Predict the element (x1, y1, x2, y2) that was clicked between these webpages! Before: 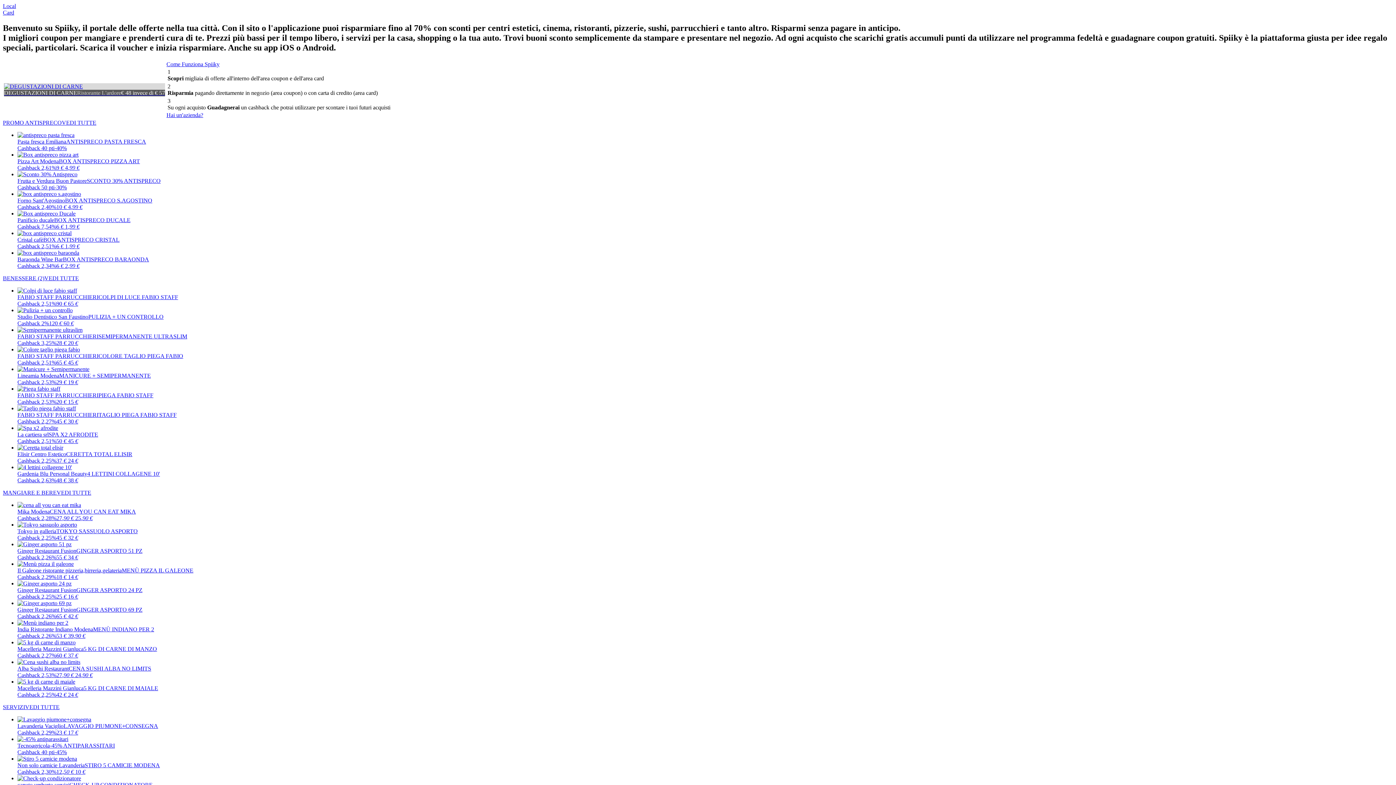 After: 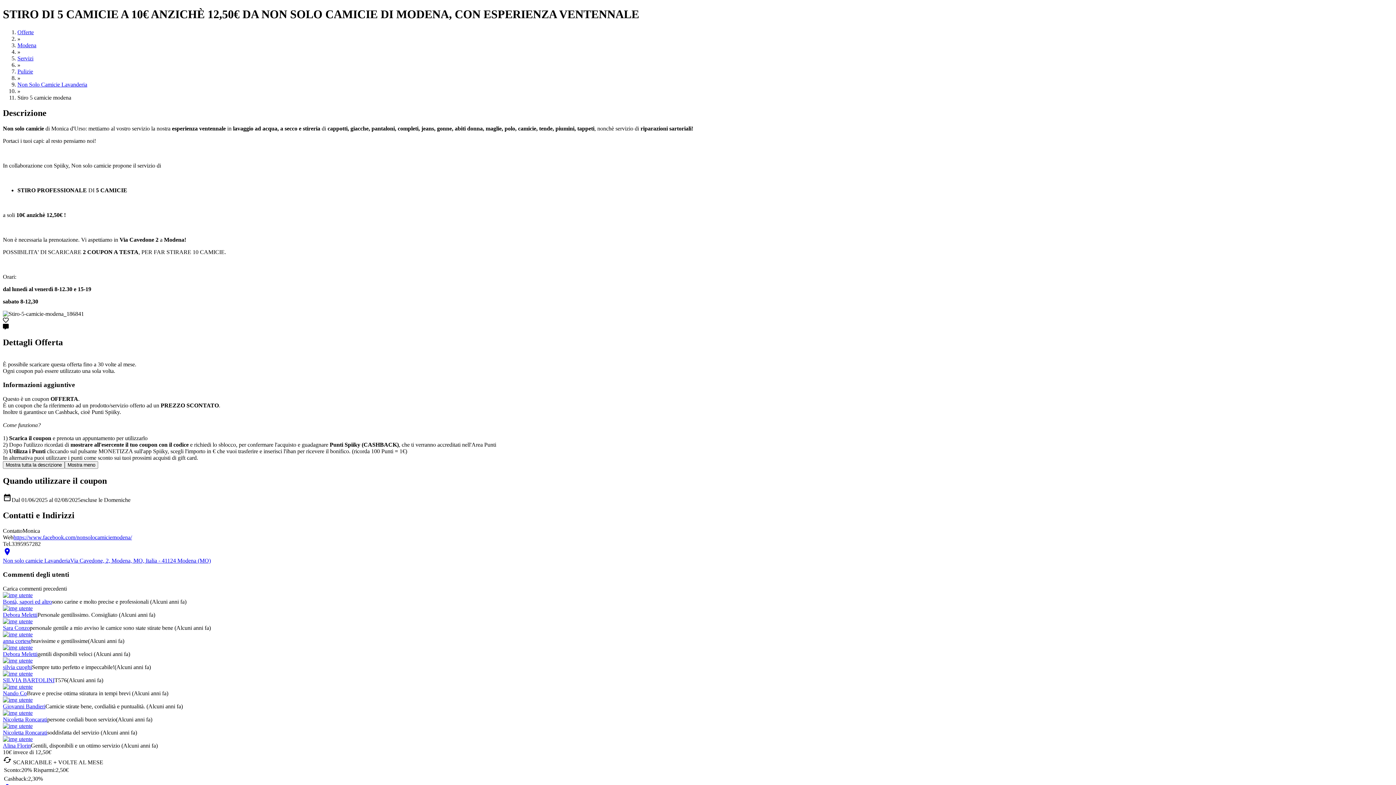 Action: bbox: (17, 755, 77, 762)